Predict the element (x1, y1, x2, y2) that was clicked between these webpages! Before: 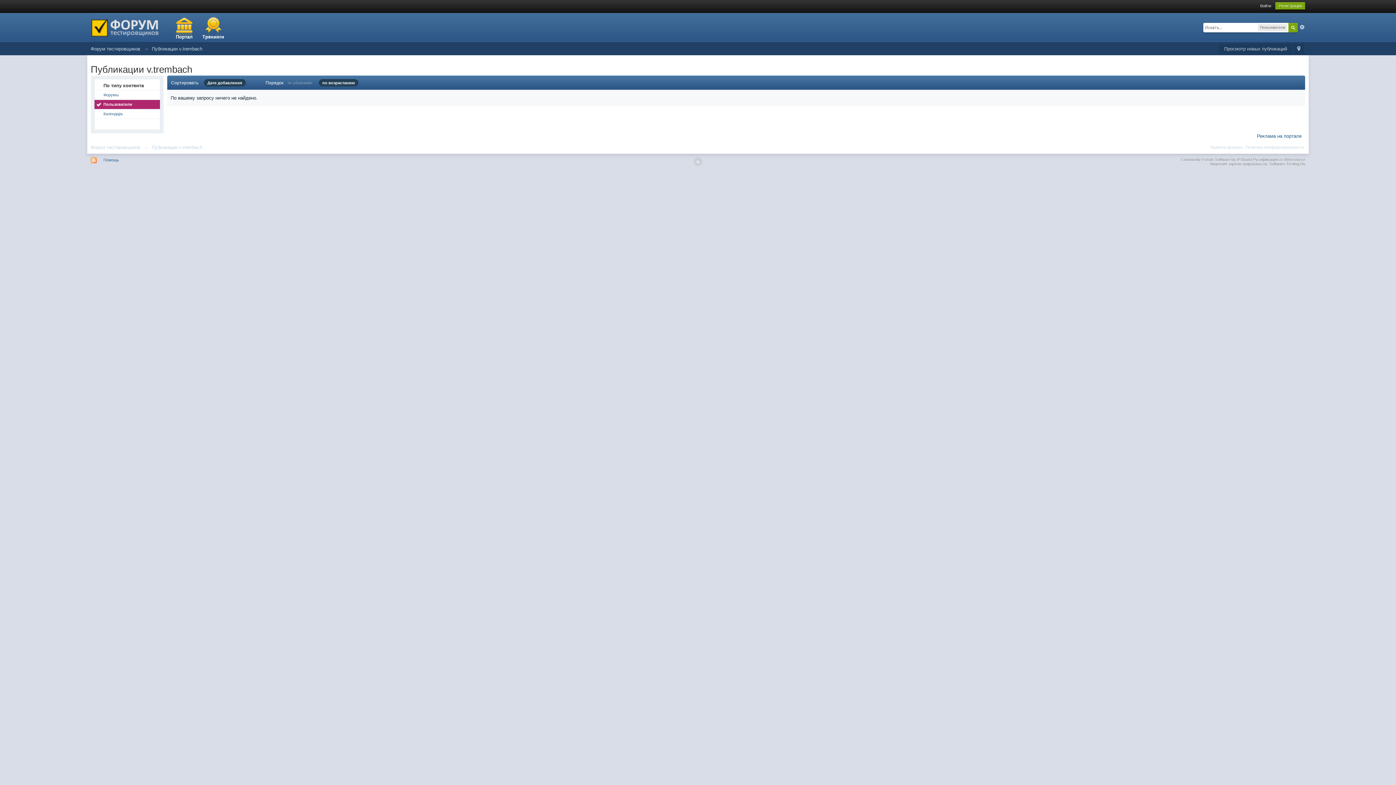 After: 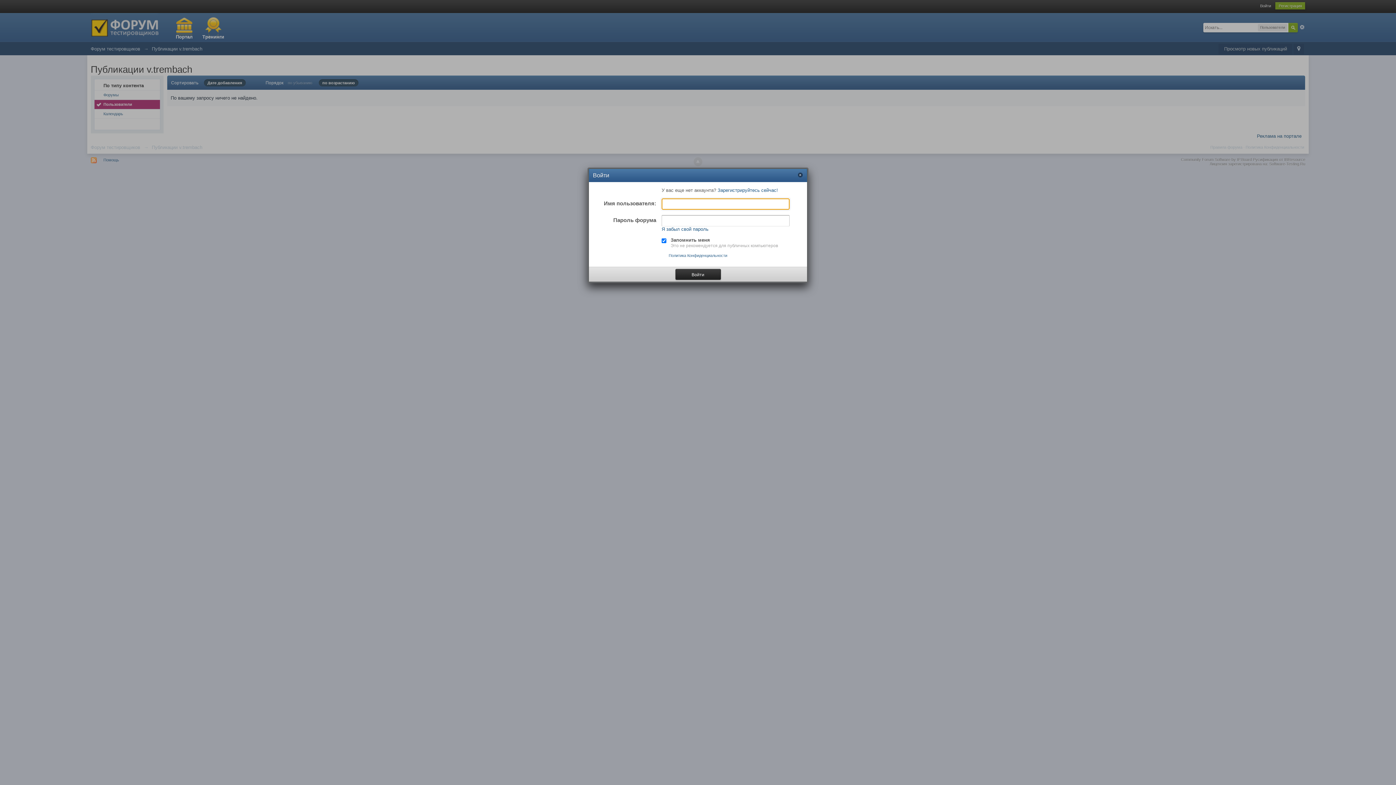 Action: bbox: (1260, 3, 1271, 8) label: Войти